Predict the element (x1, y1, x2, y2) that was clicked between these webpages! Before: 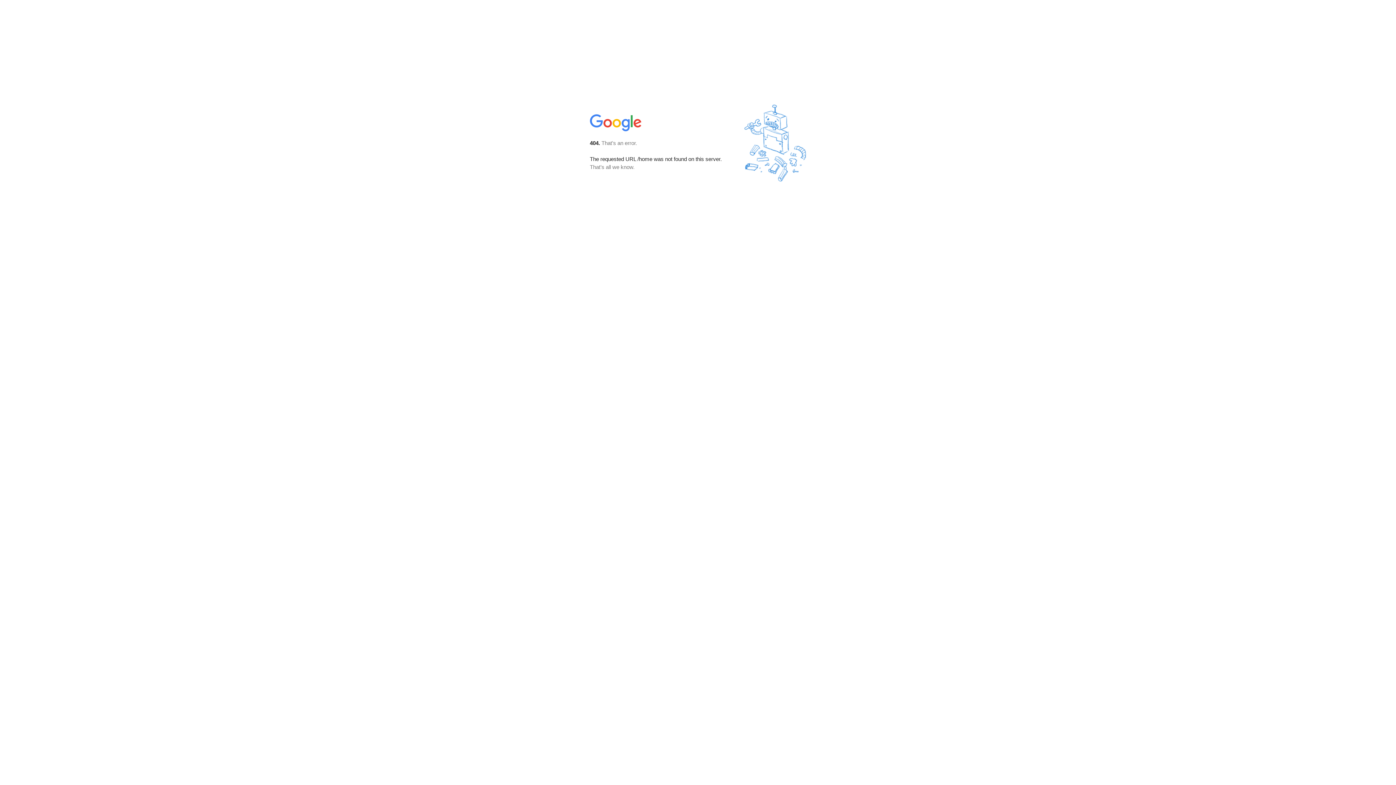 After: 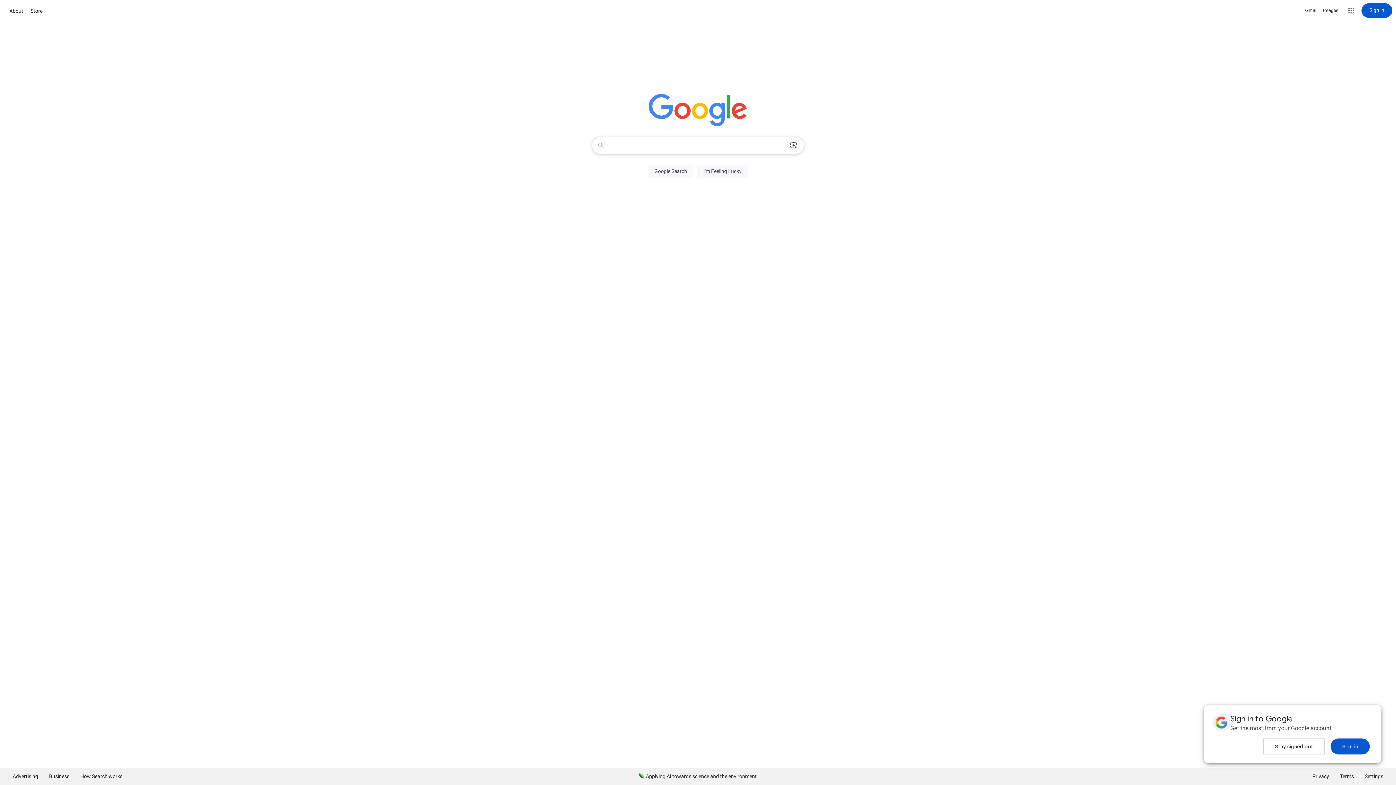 Action: bbox: (590, 127, 642, 134)